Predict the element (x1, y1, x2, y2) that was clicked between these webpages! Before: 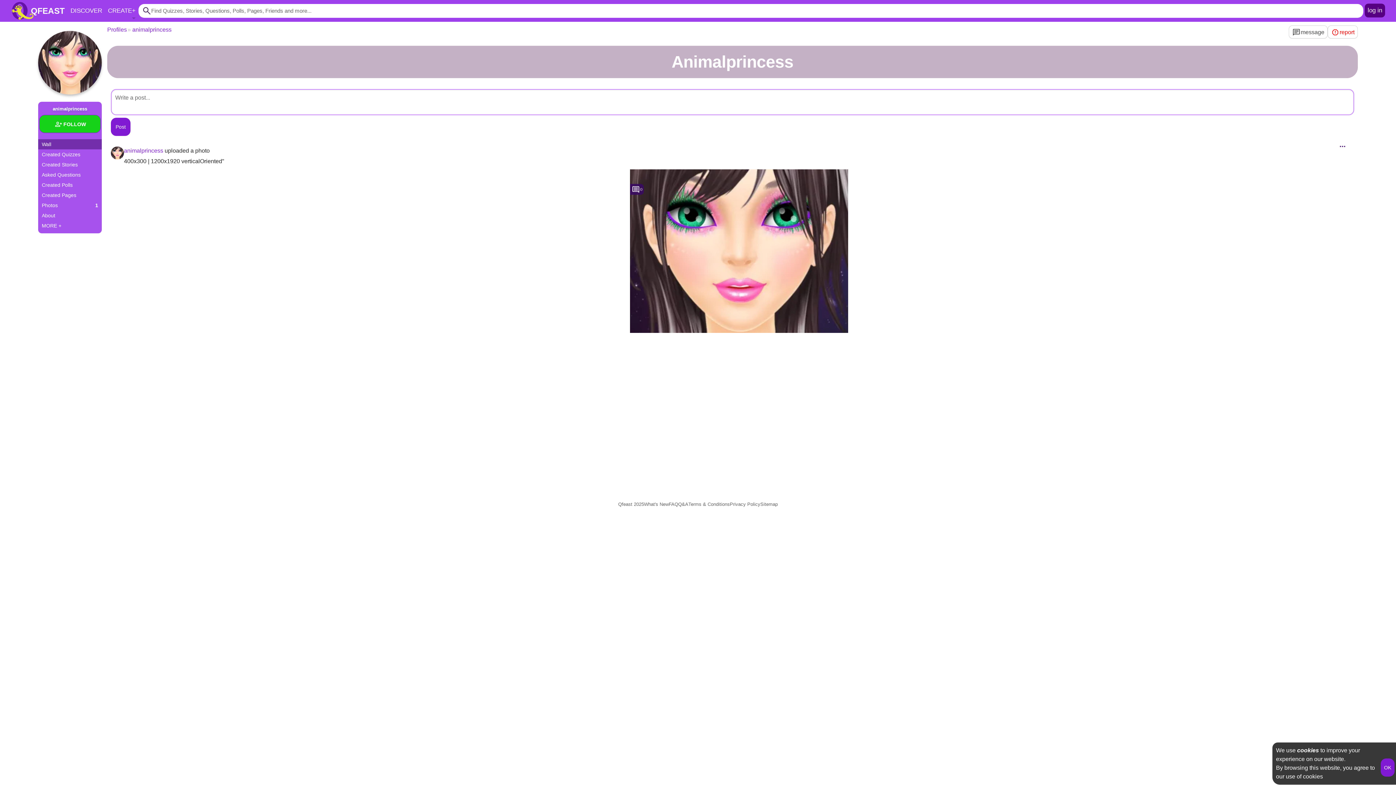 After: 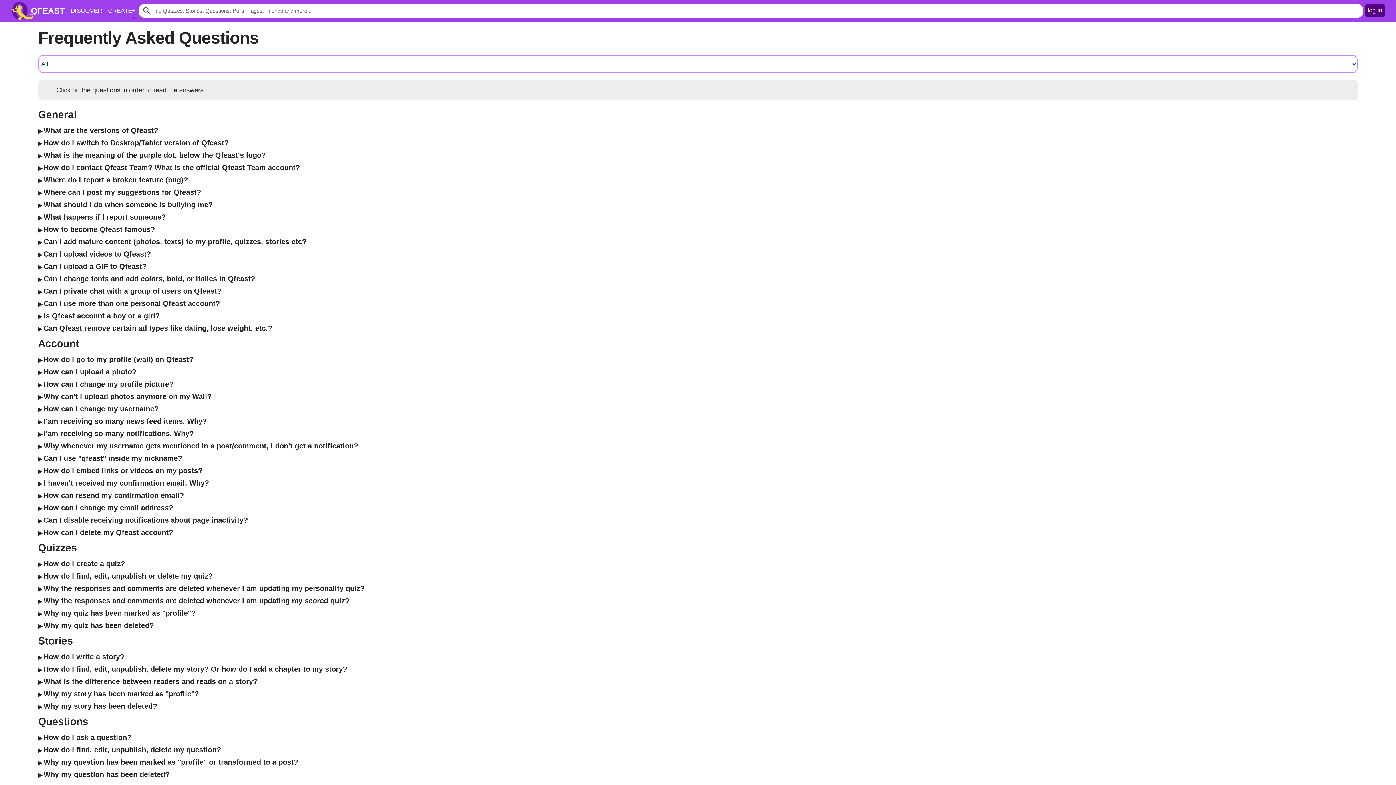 Action: label: FAQ bbox: (668, 500, 678, 509)